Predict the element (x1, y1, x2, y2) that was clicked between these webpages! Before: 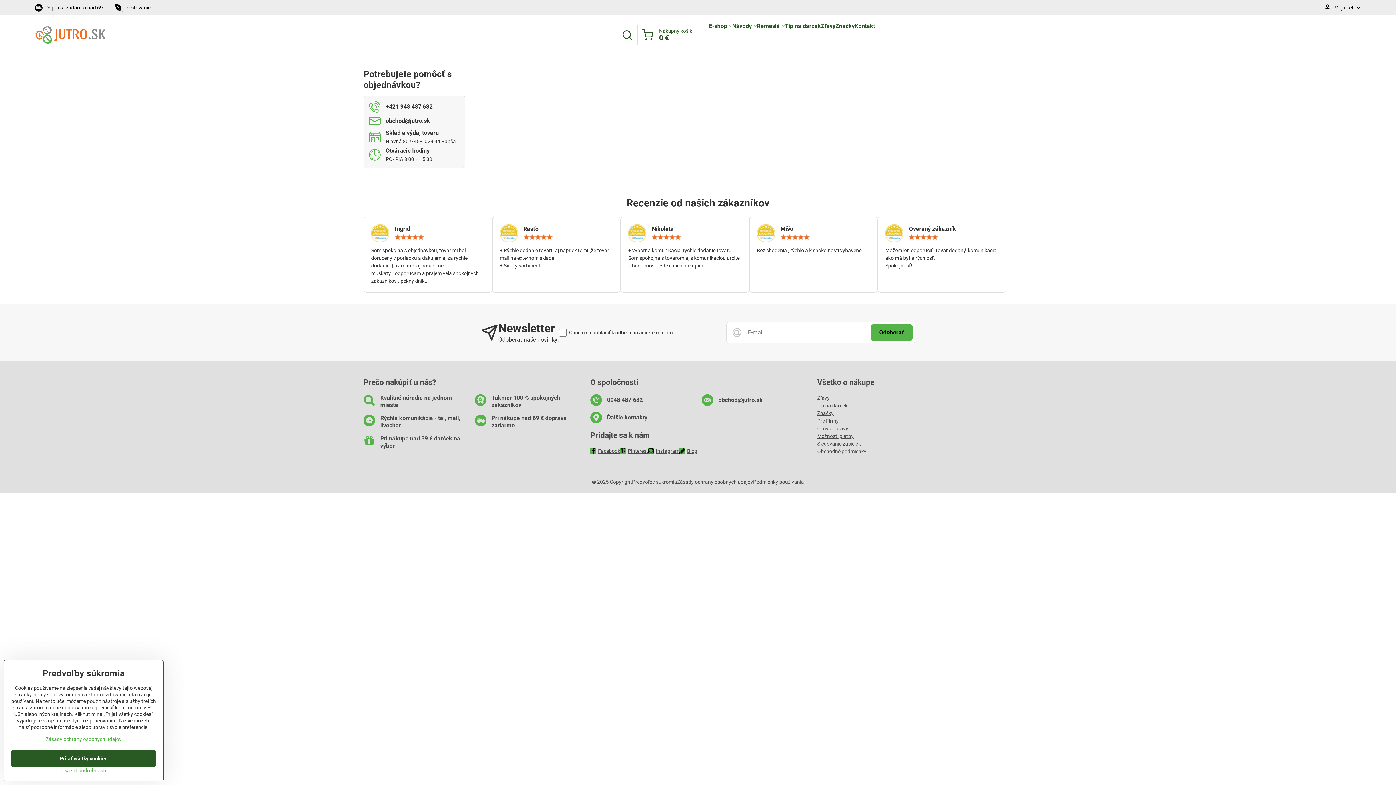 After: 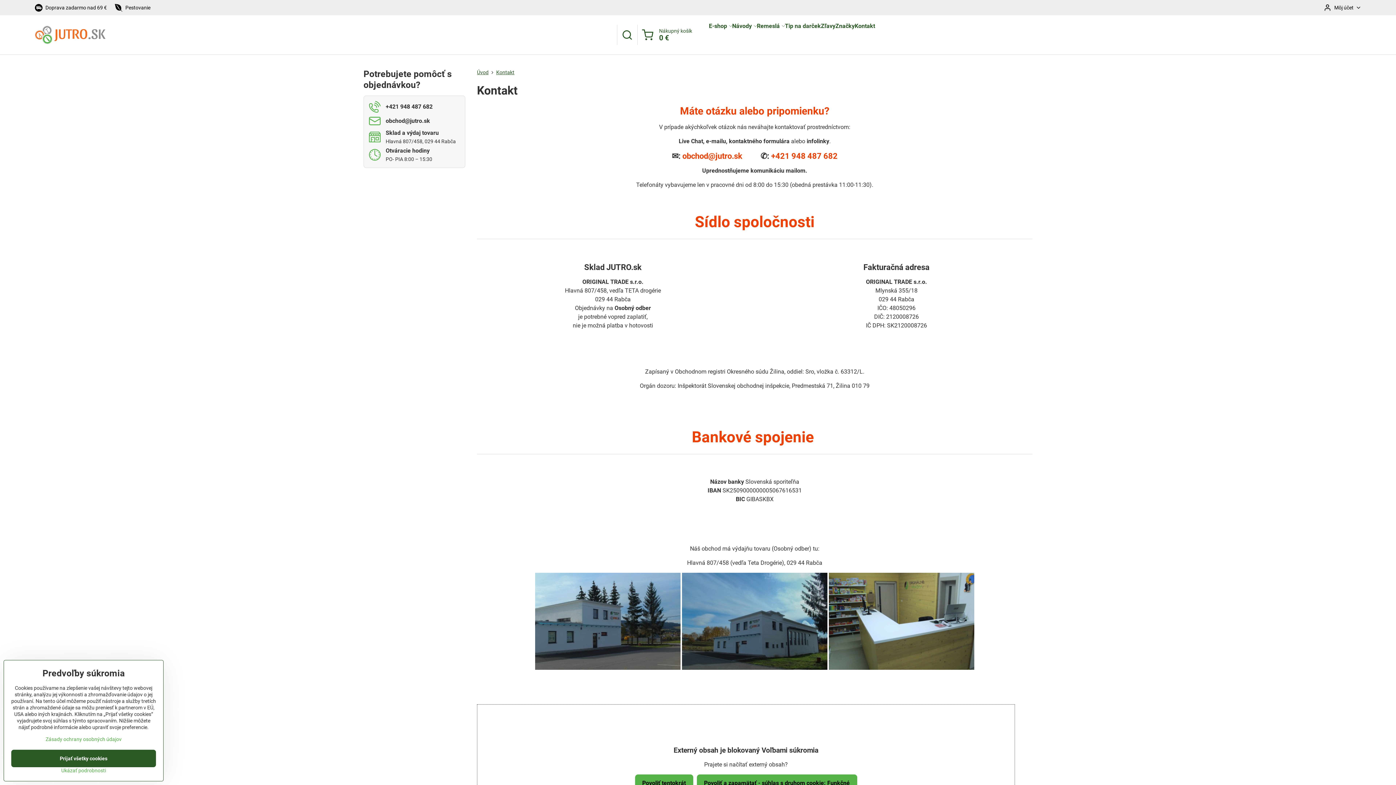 Action: label: Rýchla komunikácia - tel, mail, livechat bbox: (363, 414, 467, 429)